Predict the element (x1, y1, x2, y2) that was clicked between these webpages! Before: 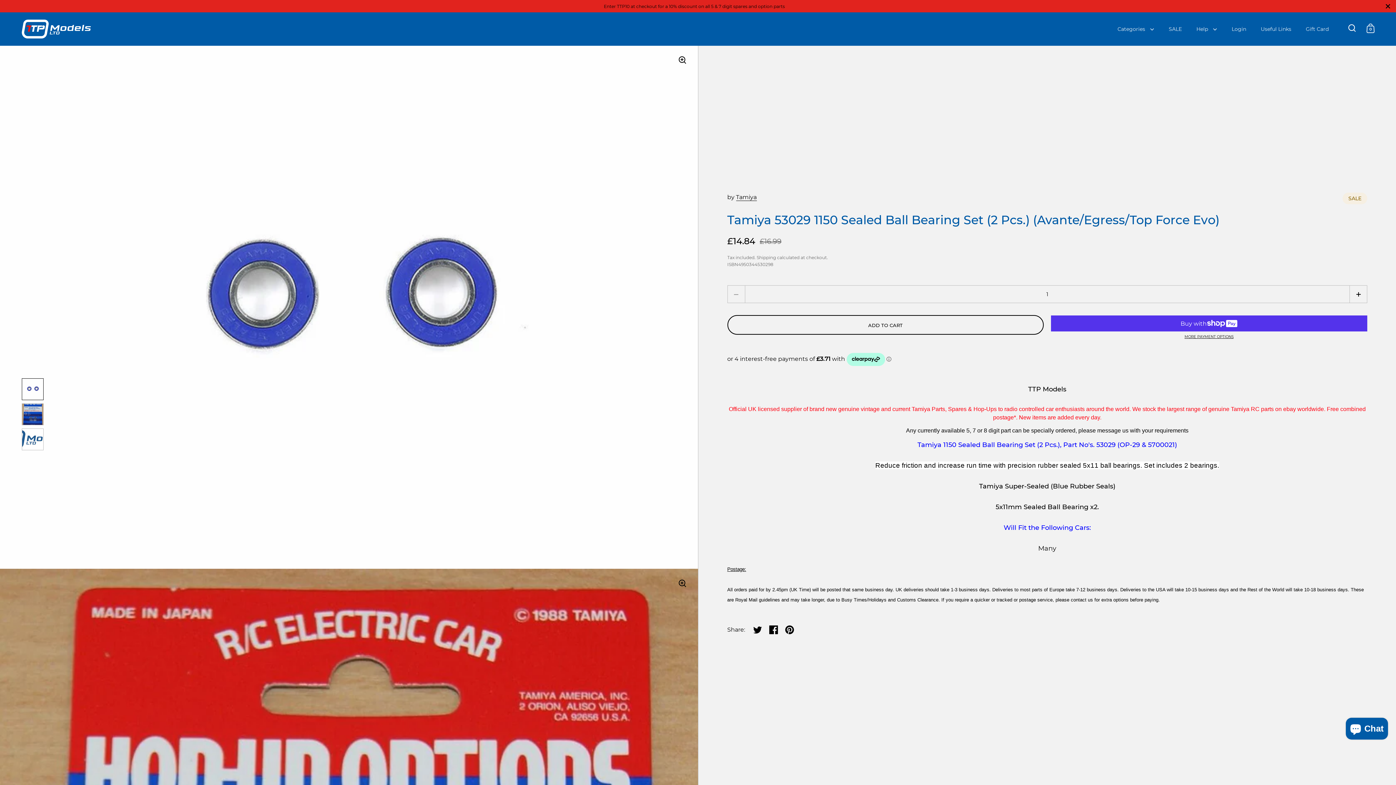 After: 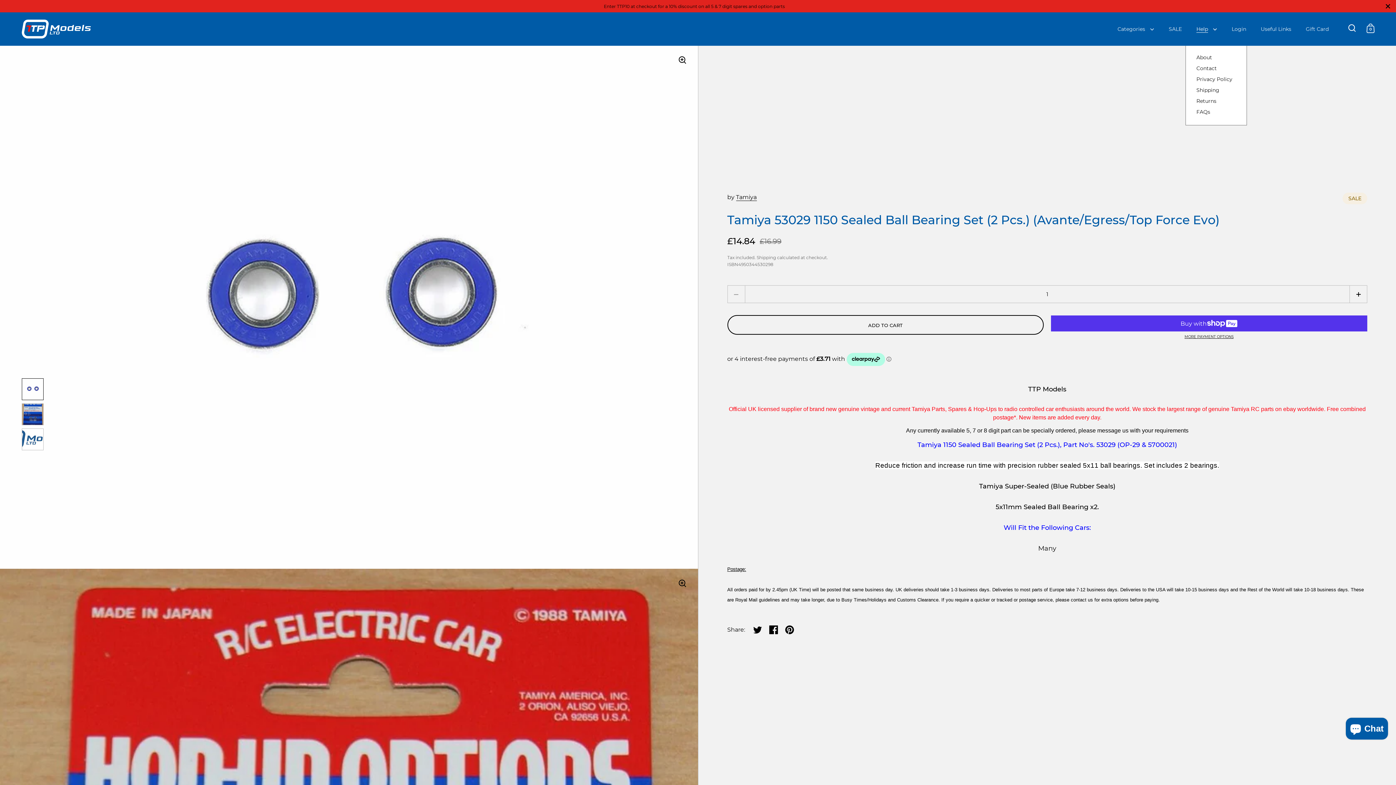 Action: bbox: (1189, 20, 1224, 36) label: Help 